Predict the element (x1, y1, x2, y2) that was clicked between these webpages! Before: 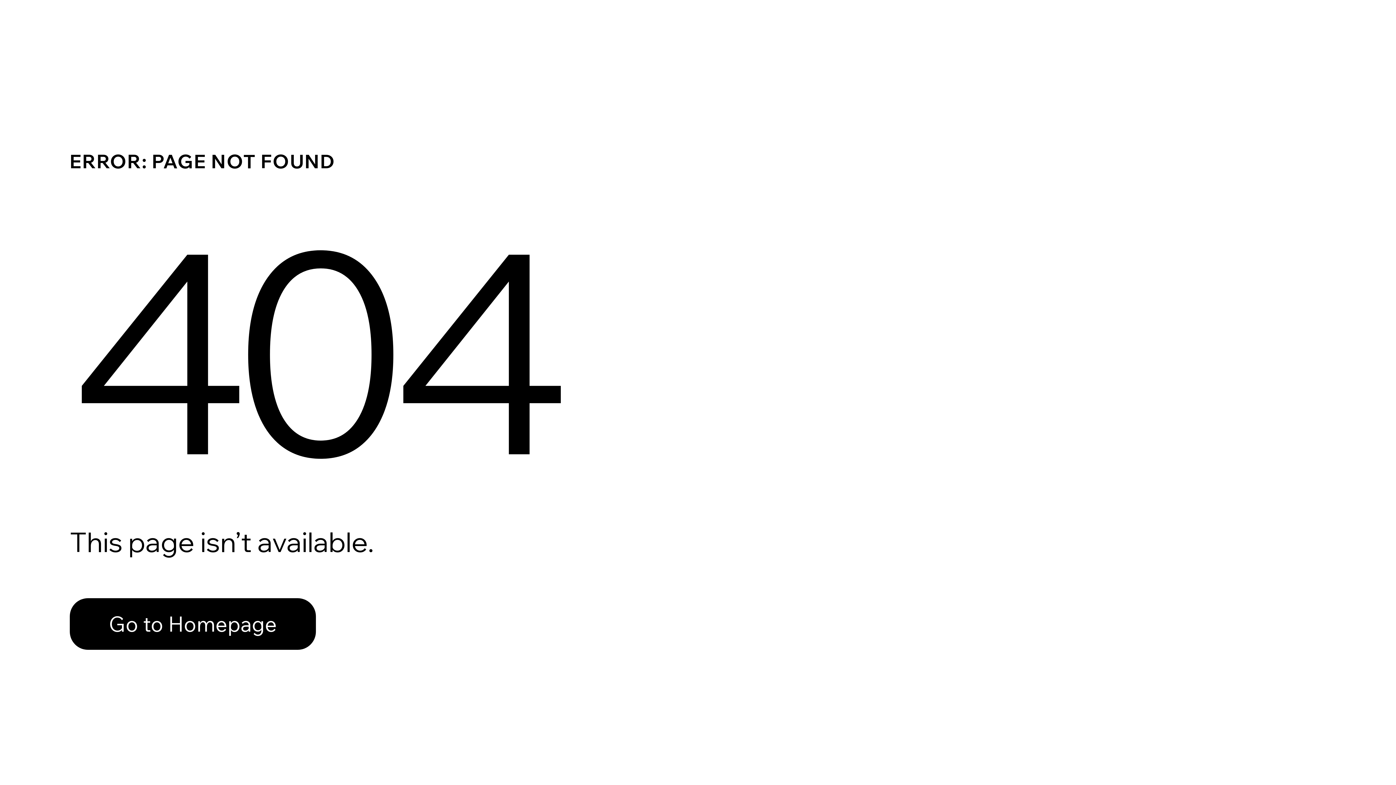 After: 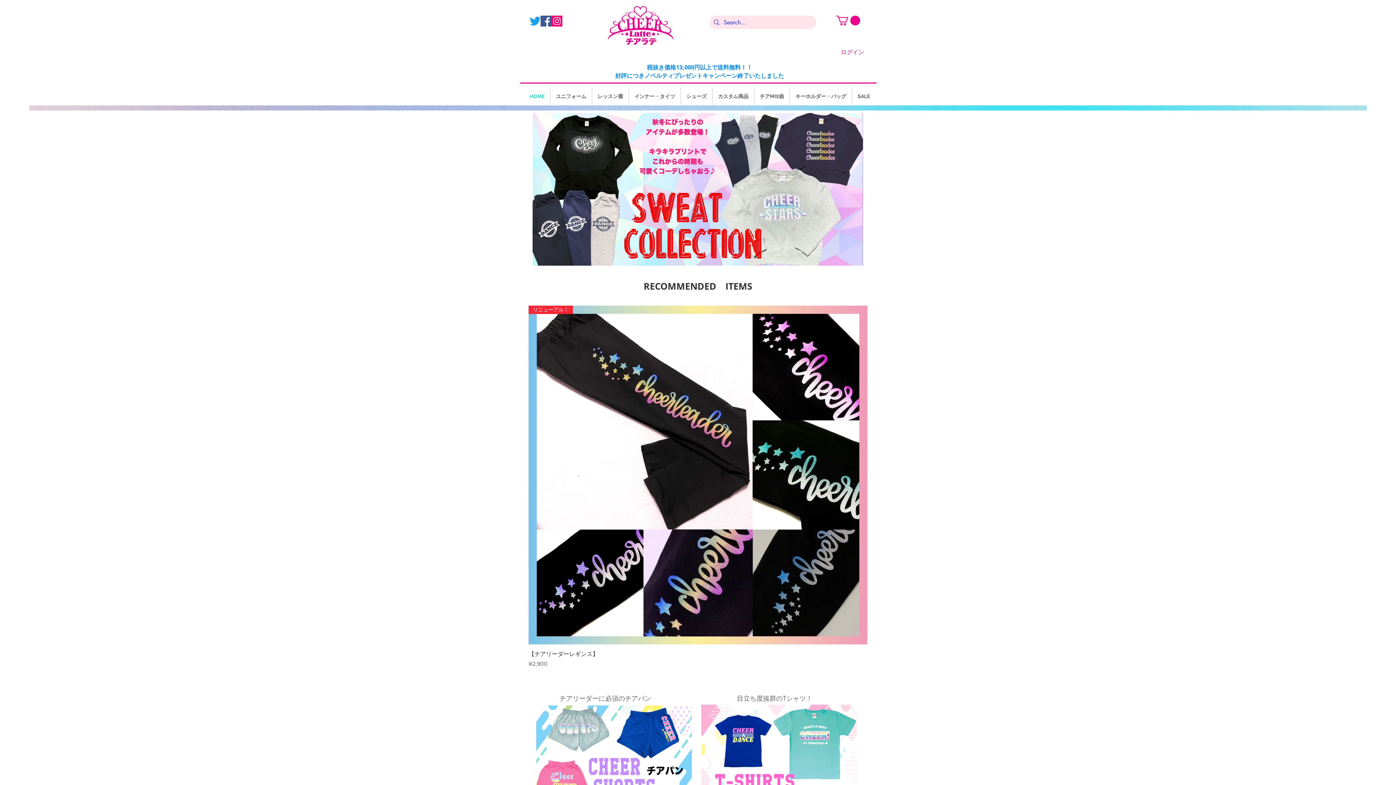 Action: bbox: (69, 582, 768, 659) label: Go to Homepage